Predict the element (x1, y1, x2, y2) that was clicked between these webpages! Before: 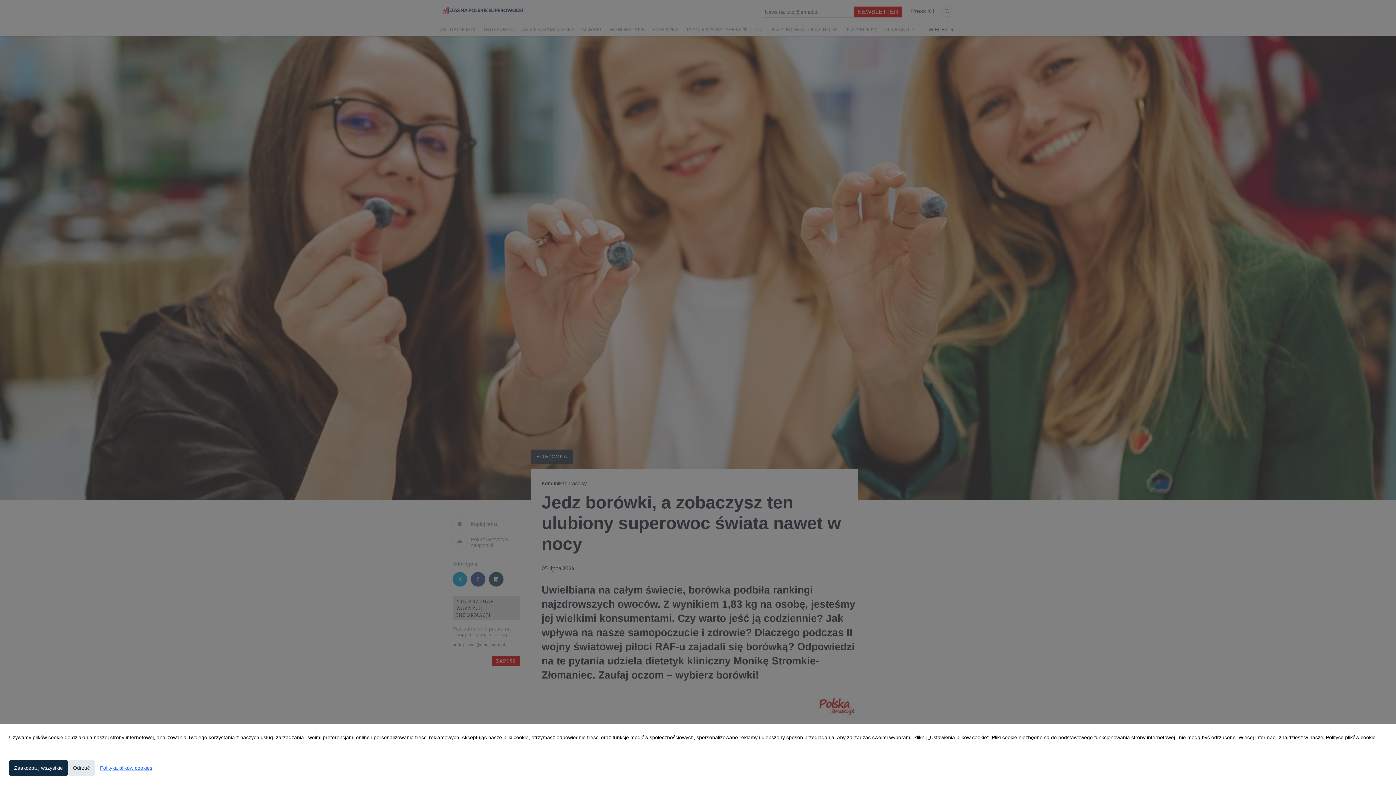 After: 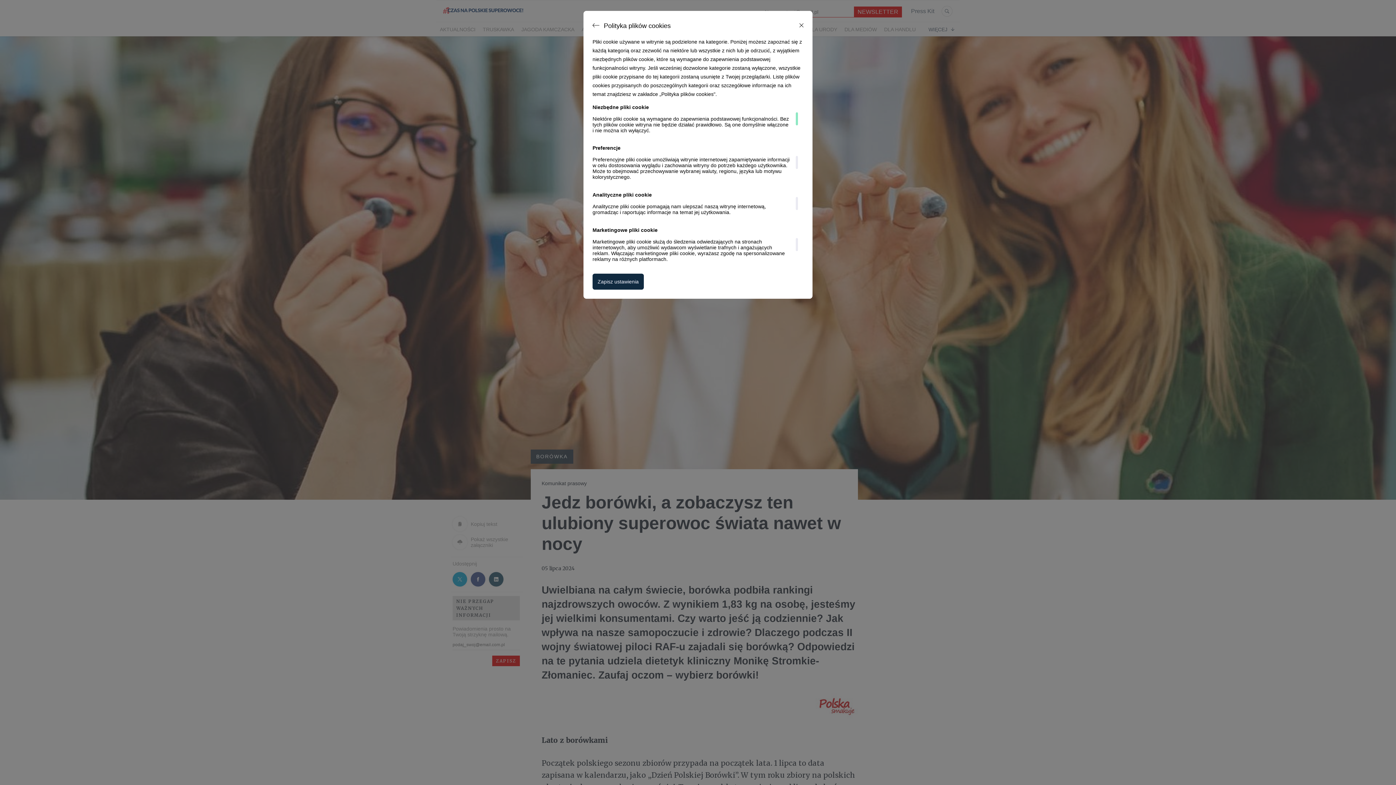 Action: label: Polityka plików cookies bbox: (94, 760, 157, 776)